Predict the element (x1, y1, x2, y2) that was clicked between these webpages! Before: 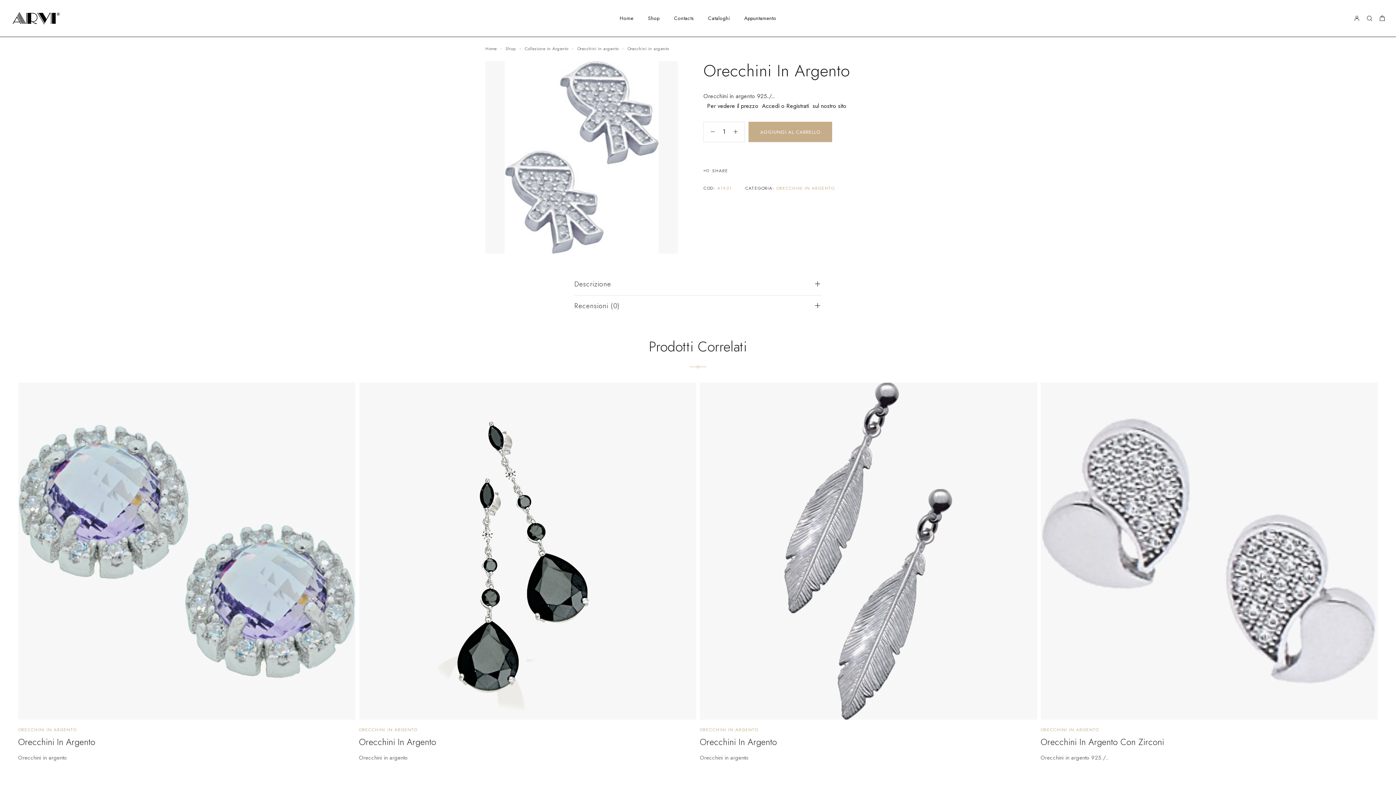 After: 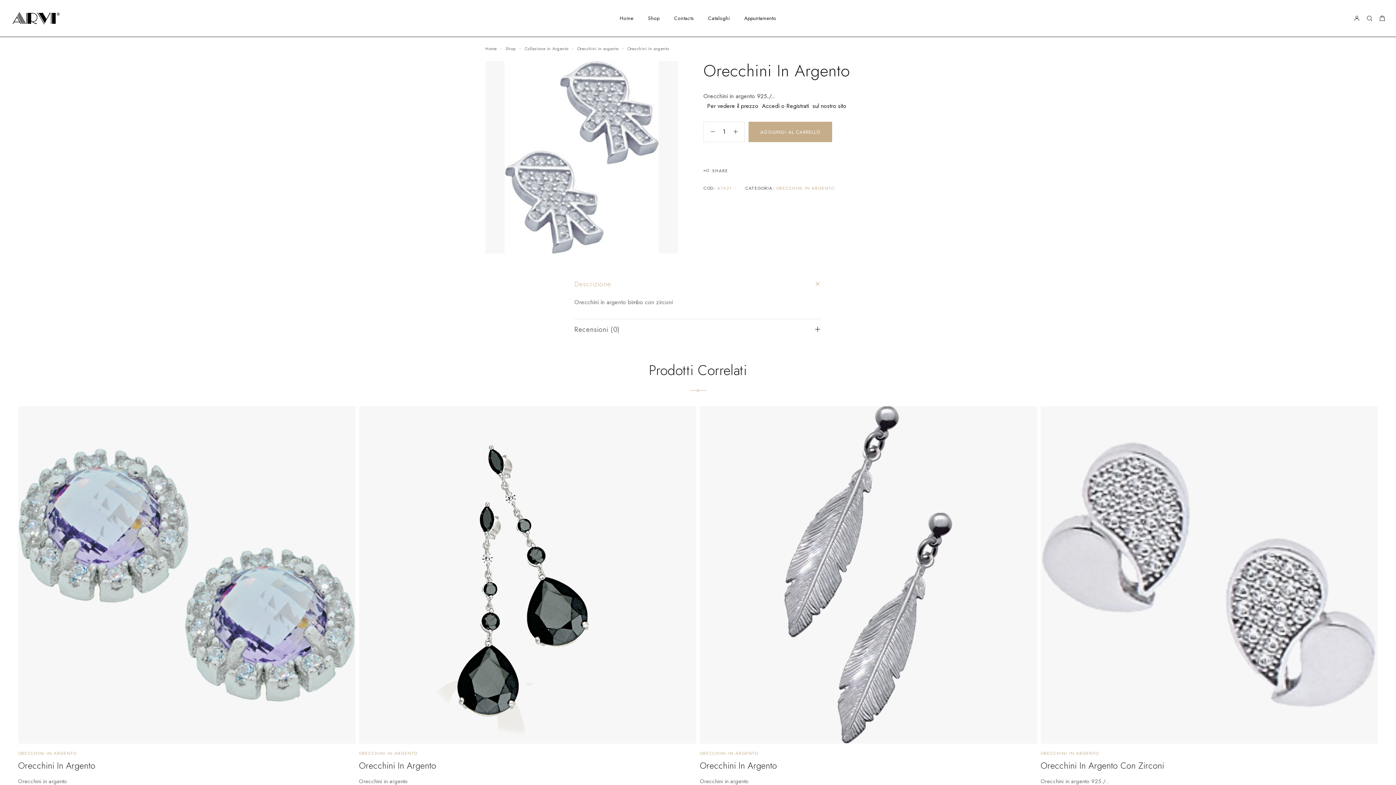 Action: label: Descrizione bbox: (574, 273, 821, 295)